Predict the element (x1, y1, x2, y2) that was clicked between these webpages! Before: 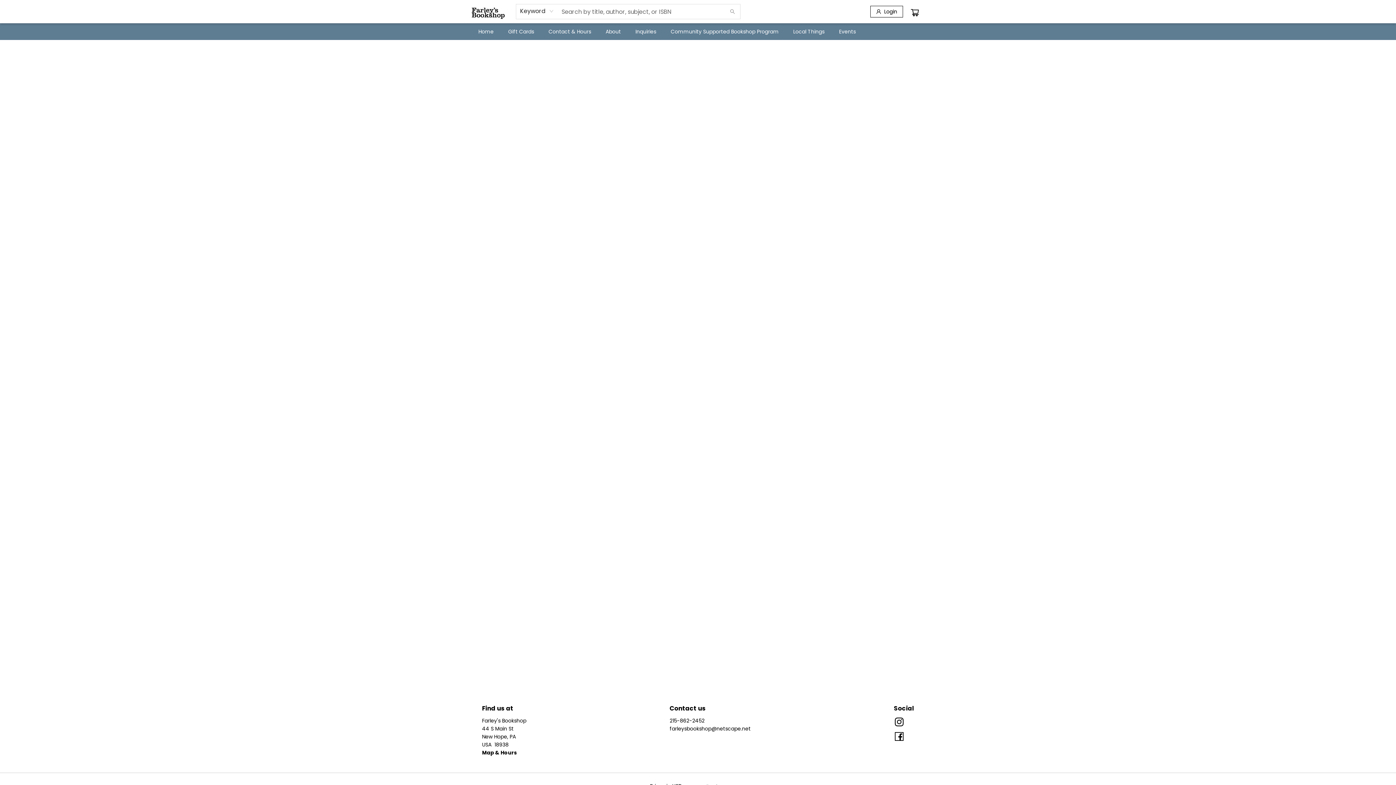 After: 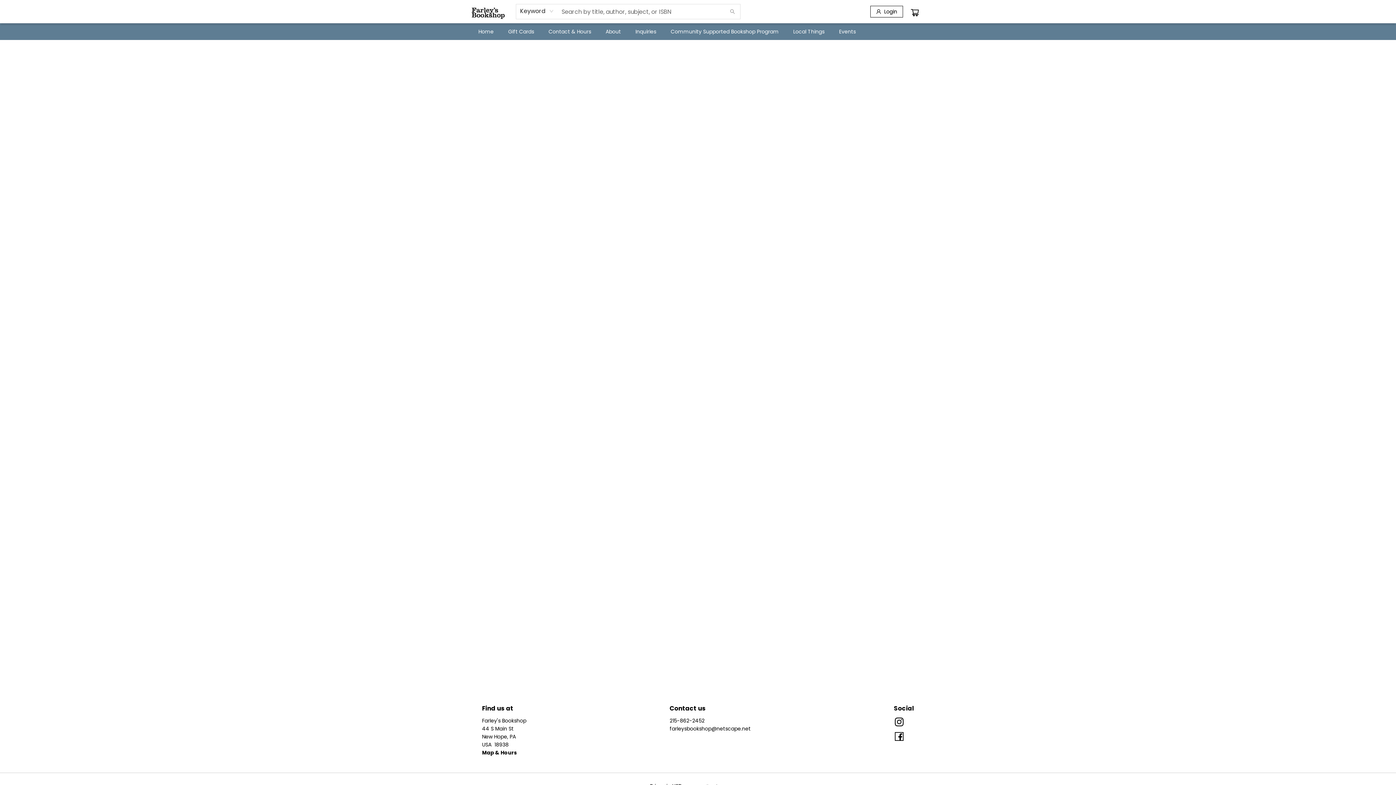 Action: label: Visit Facebook account (opens in a new tab) bbox: (894, 731, 904, 743)